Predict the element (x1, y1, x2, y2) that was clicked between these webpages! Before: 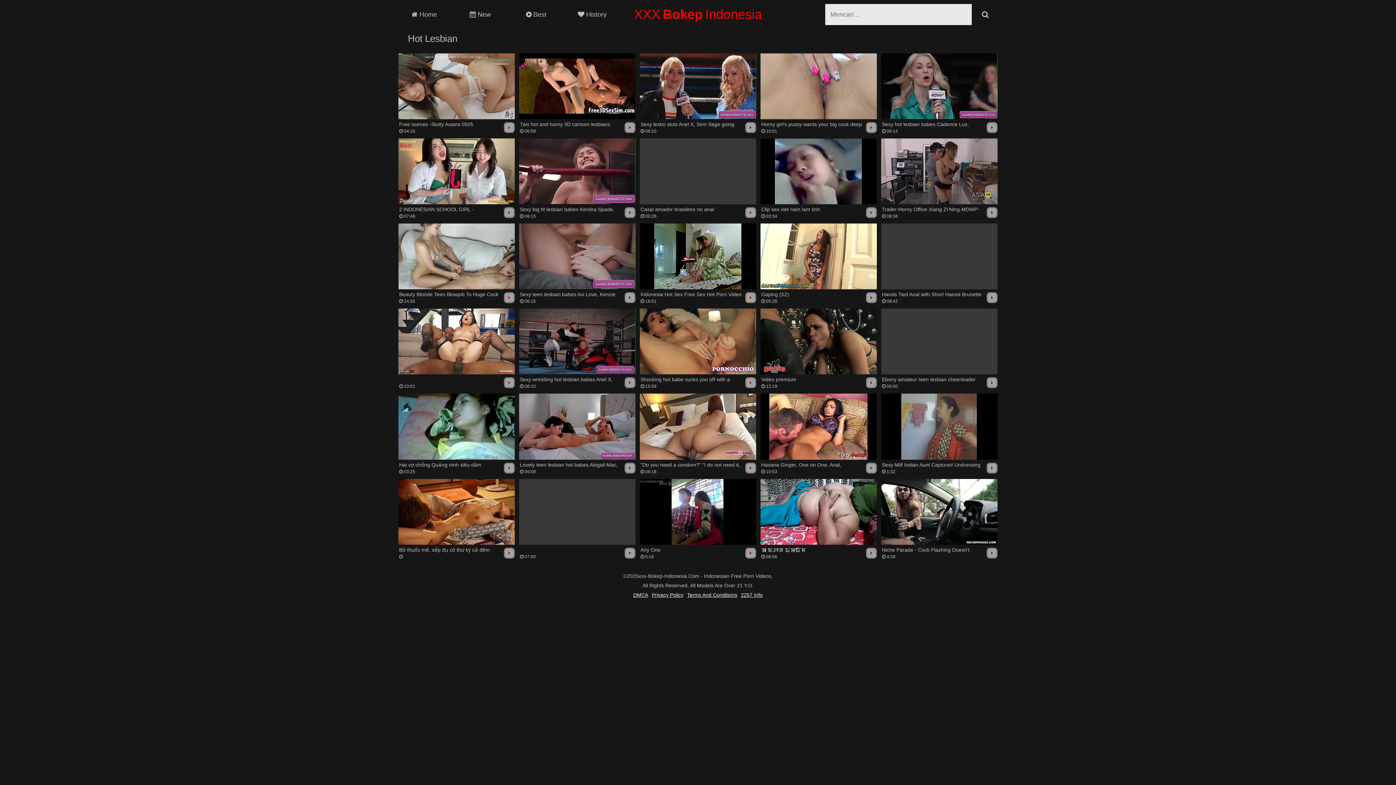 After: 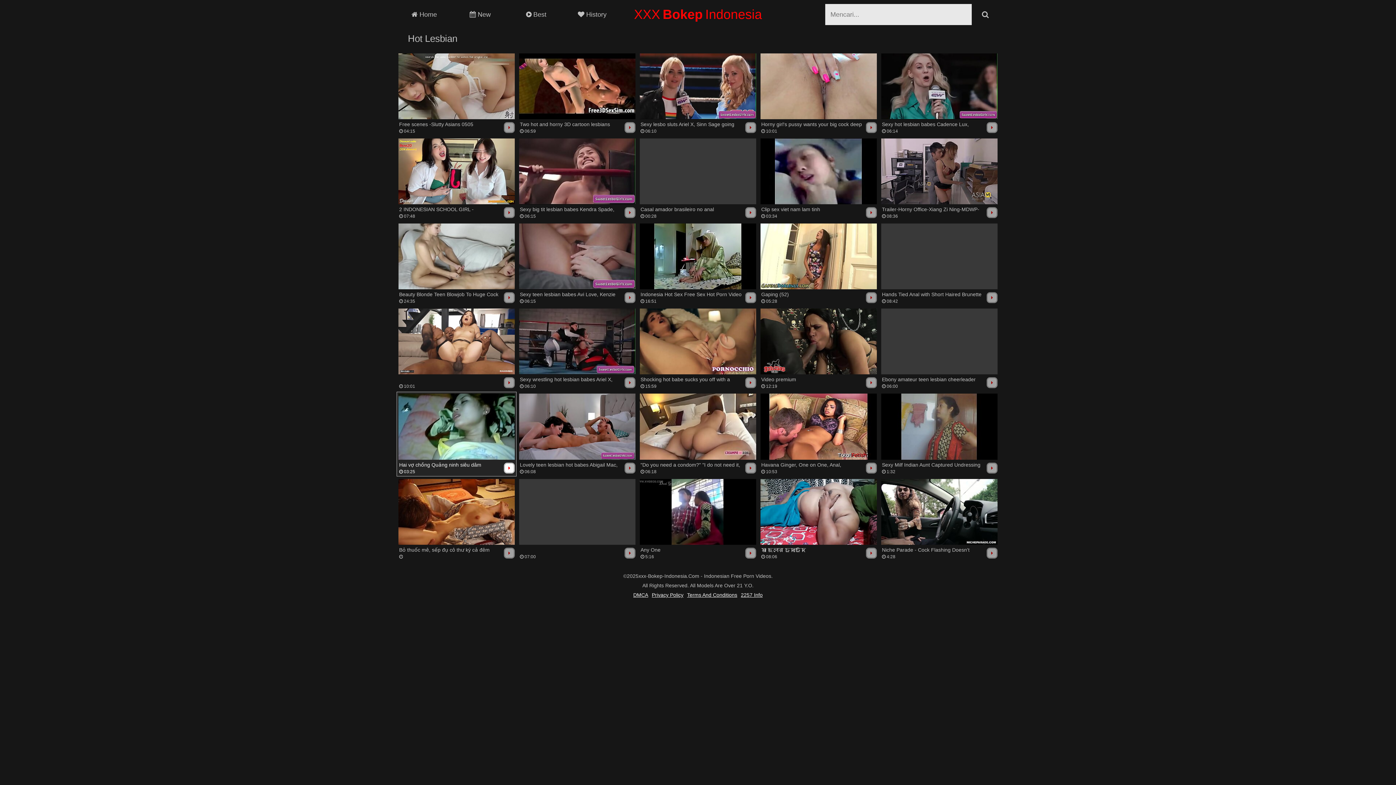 Action: bbox: (398, 393, 514, 474) label: Hai vợ chồng Quảng ninh siêu dâm
 03:25
	